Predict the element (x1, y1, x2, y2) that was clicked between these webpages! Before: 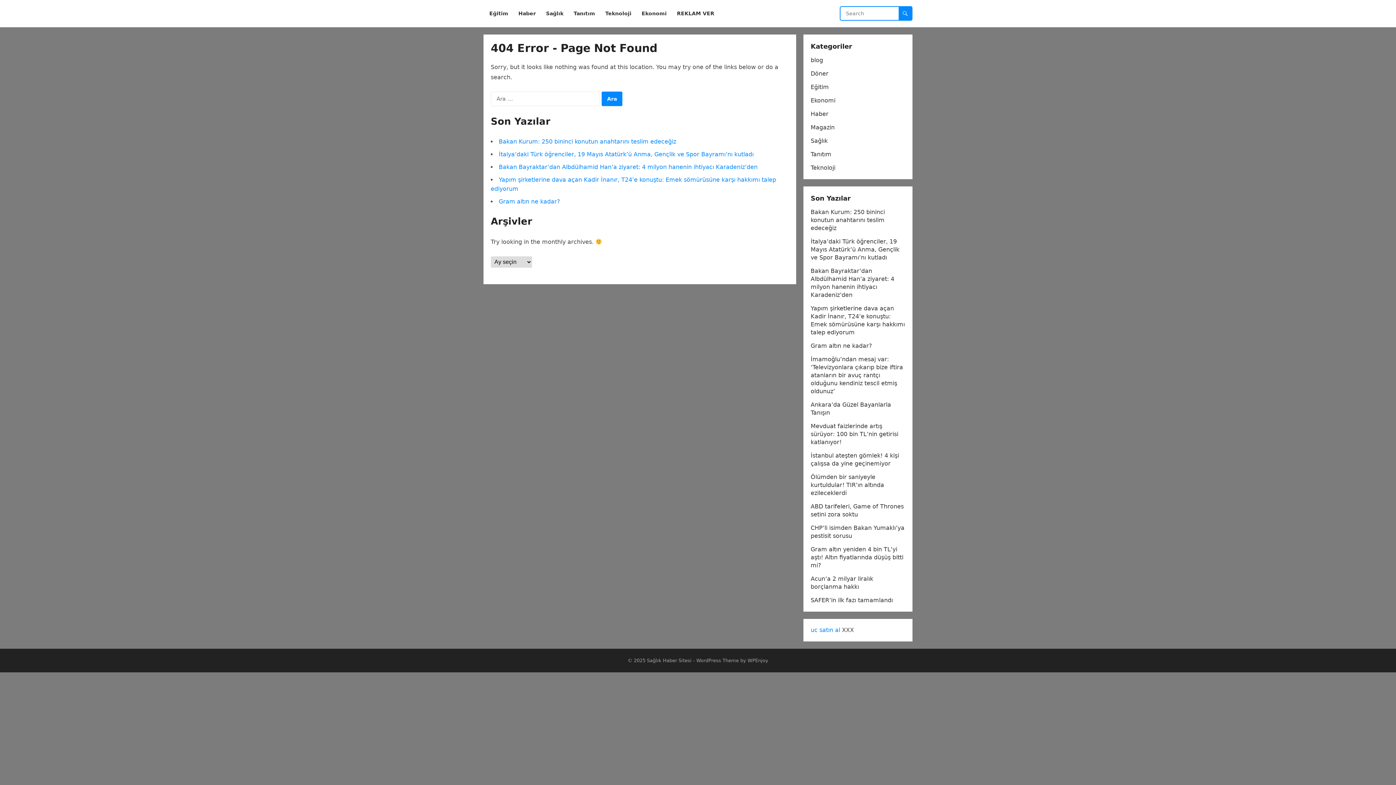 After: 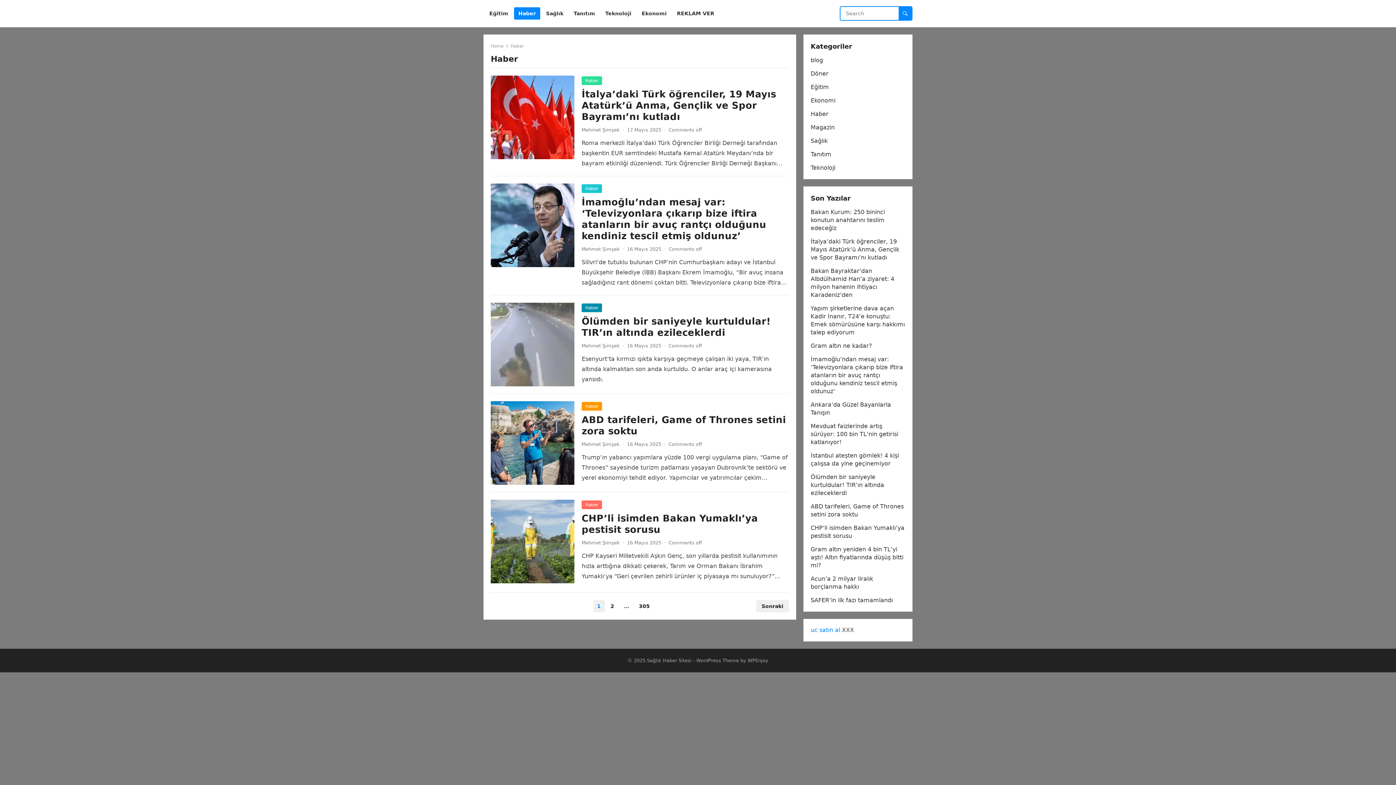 Action: bbox: (514, 0, 540, 27) label: Haber